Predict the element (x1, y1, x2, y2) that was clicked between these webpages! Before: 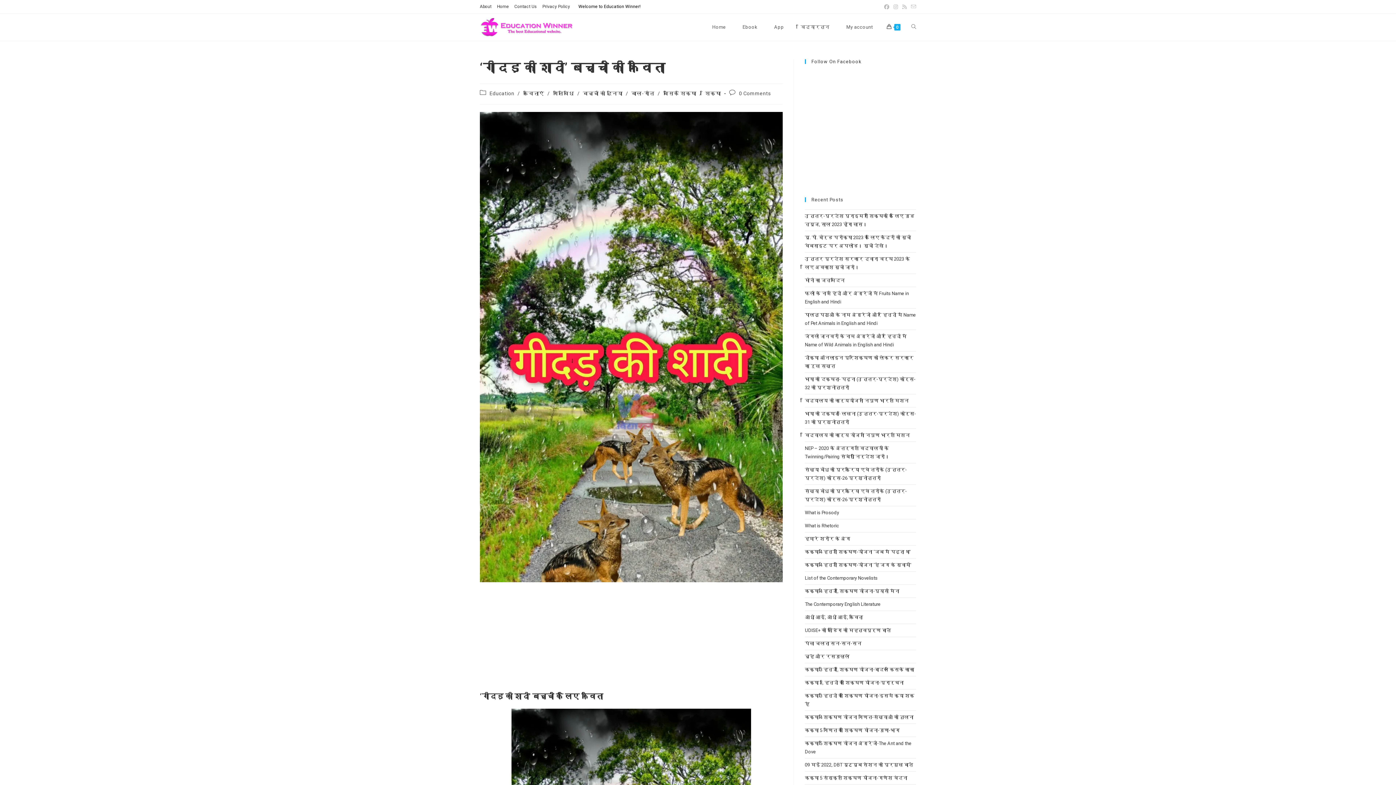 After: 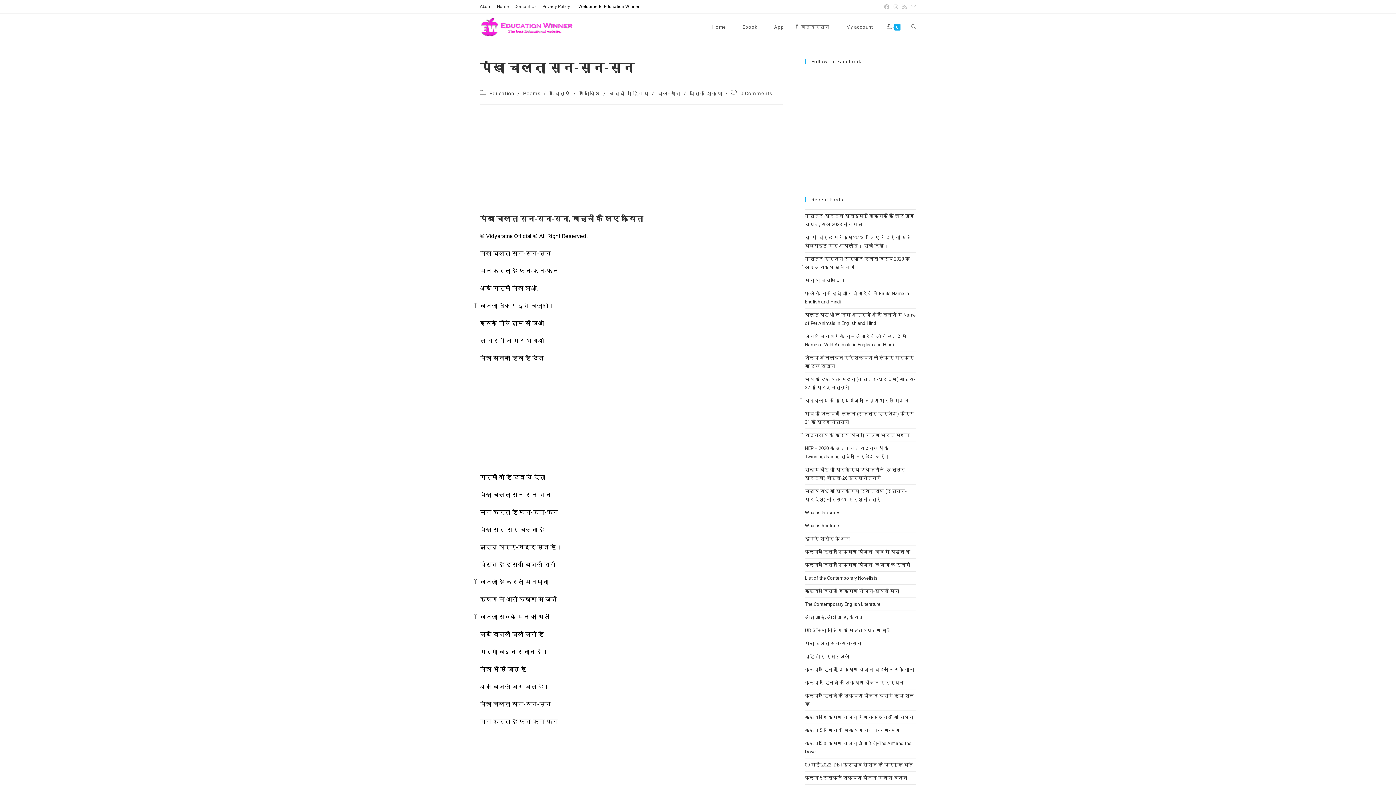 Action: bbox: (805, 641, 861, 646) label: पंखा चलता सन-सन-सन